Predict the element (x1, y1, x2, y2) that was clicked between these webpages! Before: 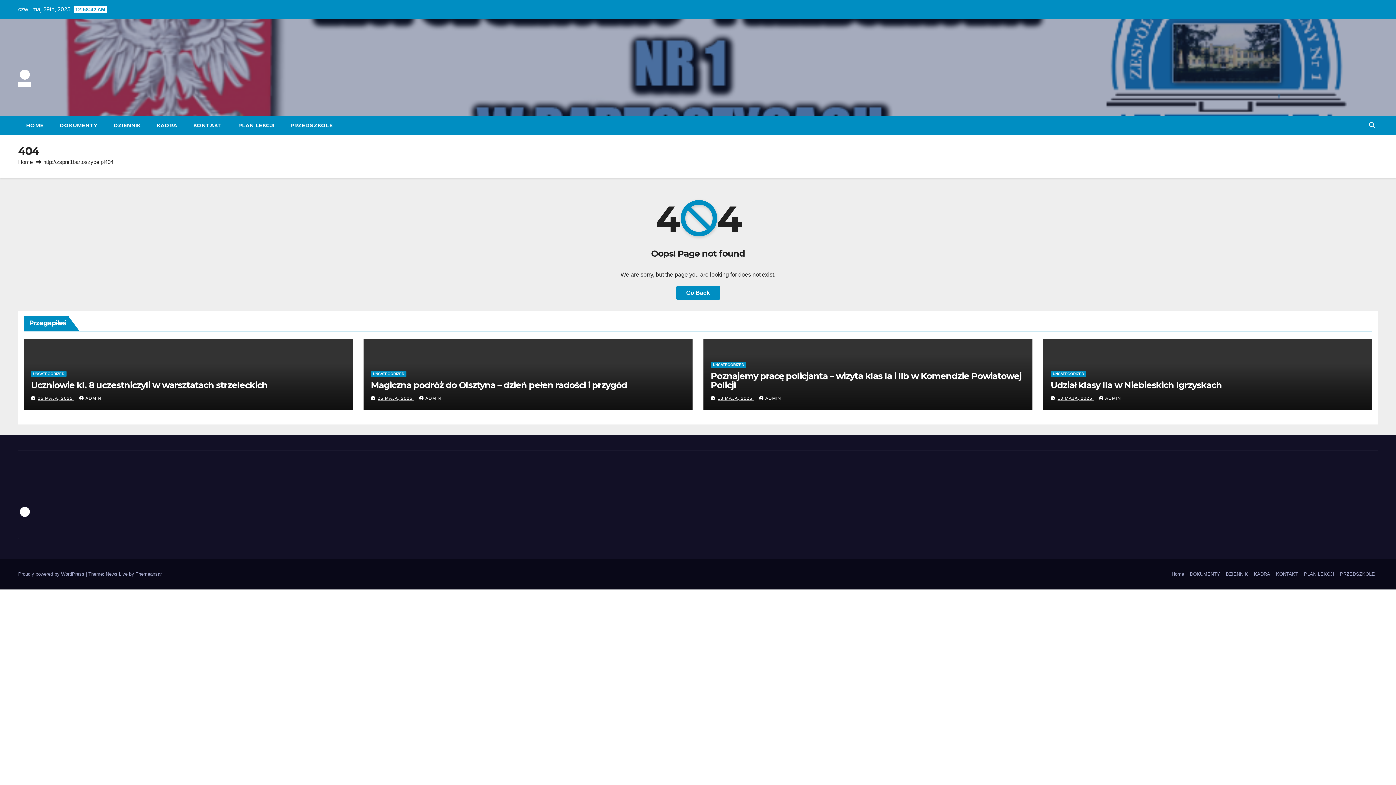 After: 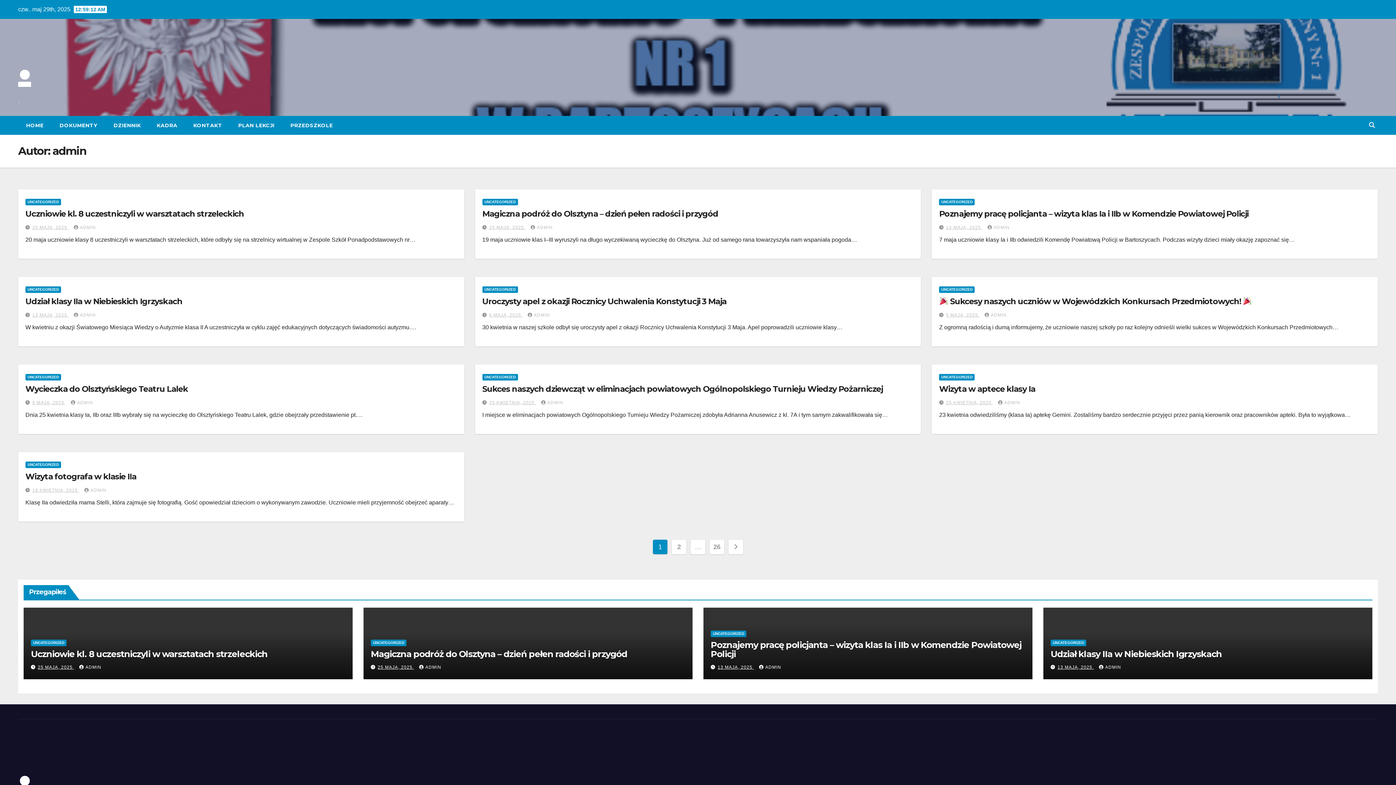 Action: bbox: (79, 395, 101, 401) label: ADMIN